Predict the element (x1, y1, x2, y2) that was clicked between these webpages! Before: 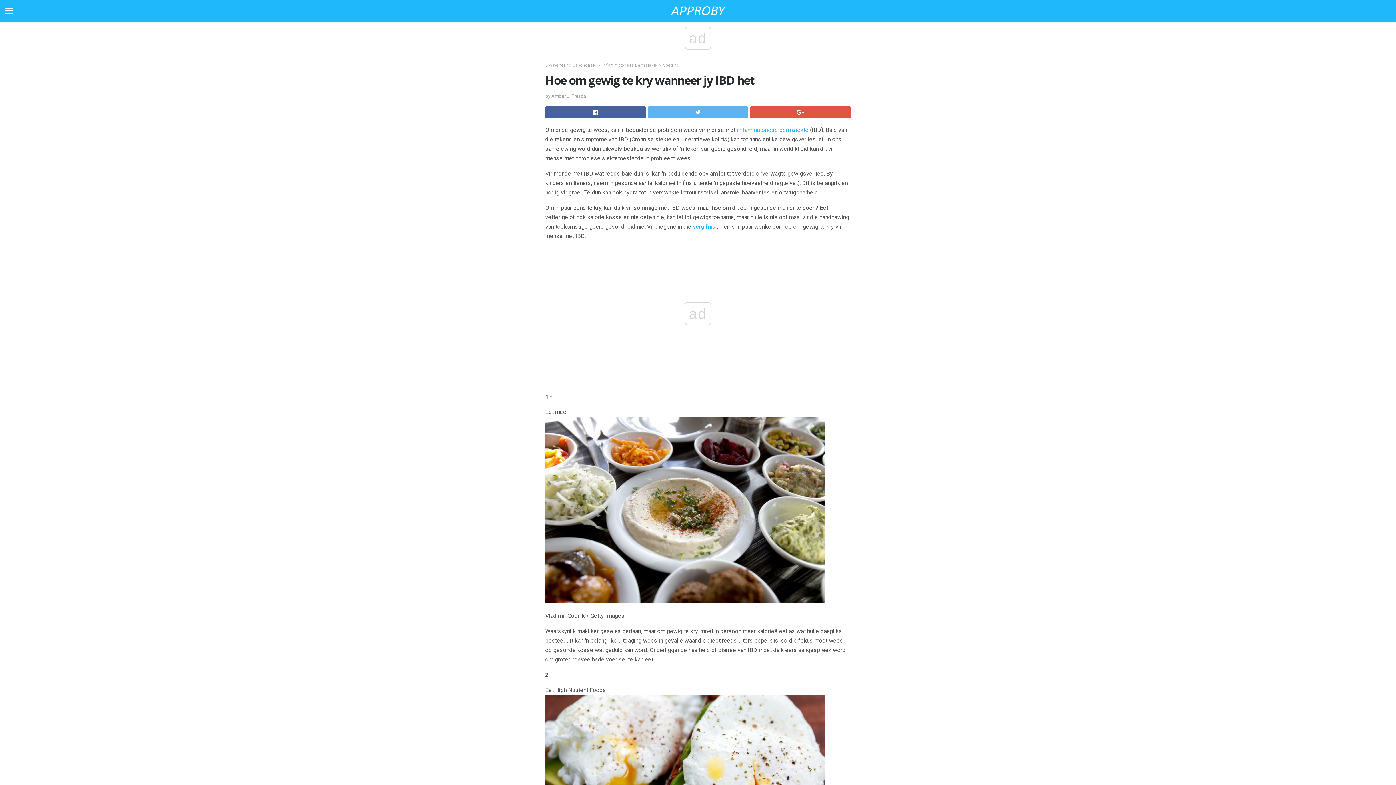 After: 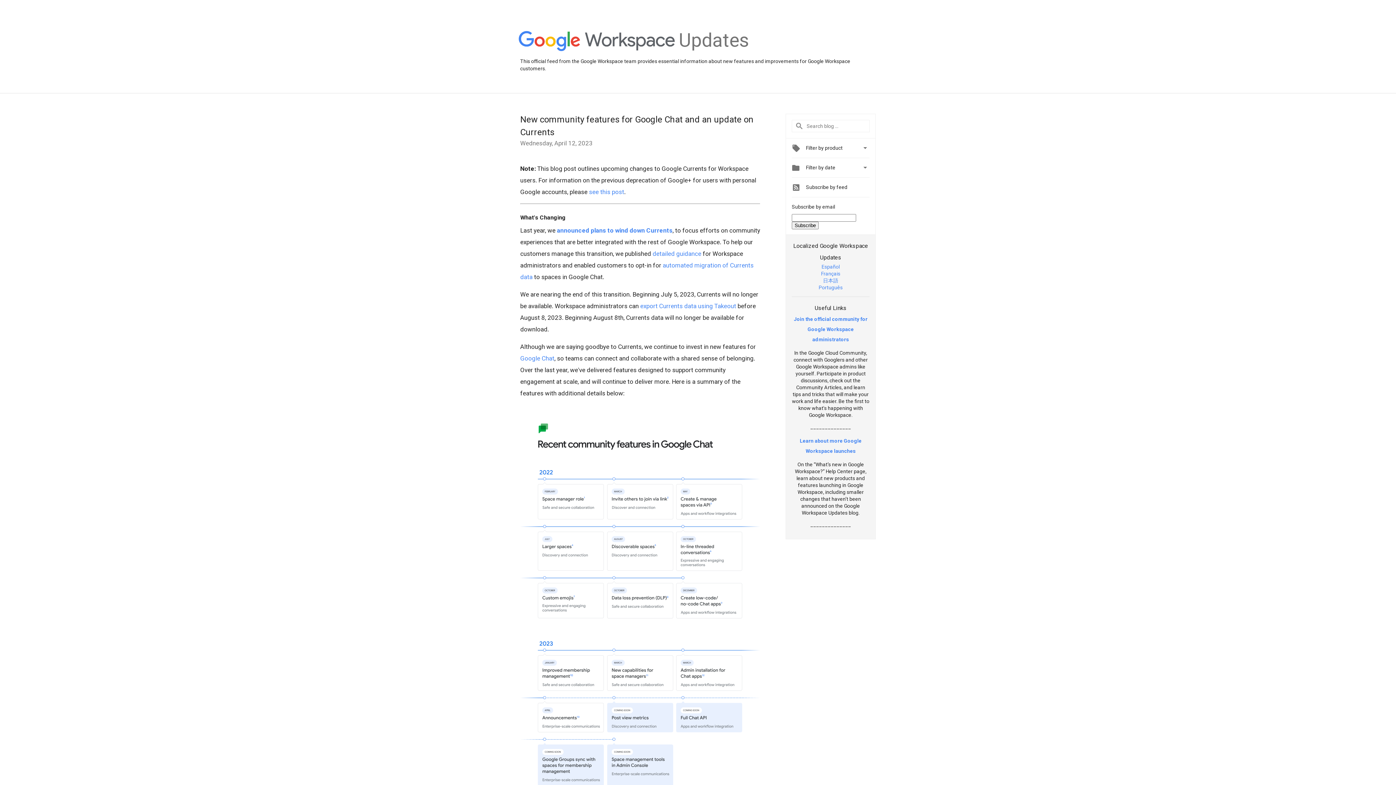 Action: bbox: (750, 106, 850, 118)